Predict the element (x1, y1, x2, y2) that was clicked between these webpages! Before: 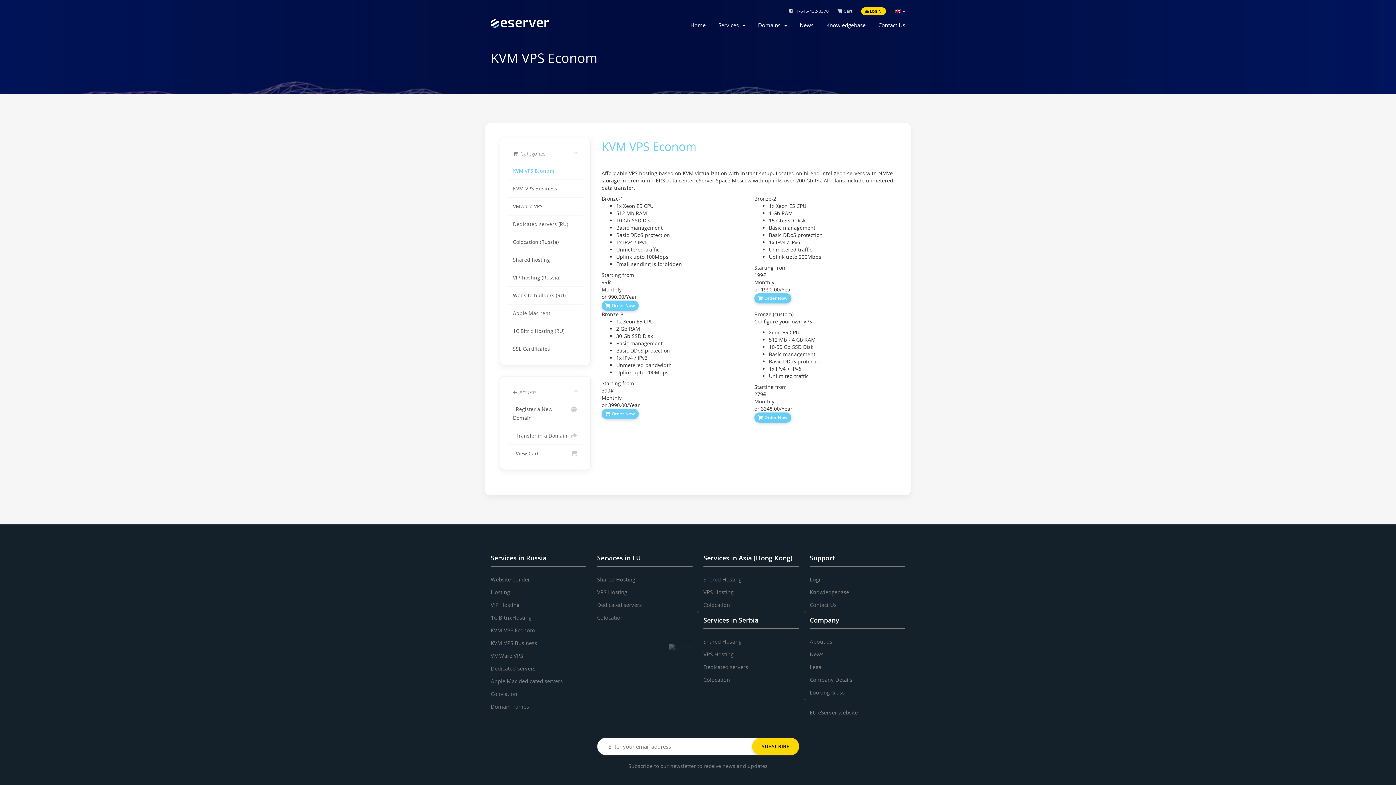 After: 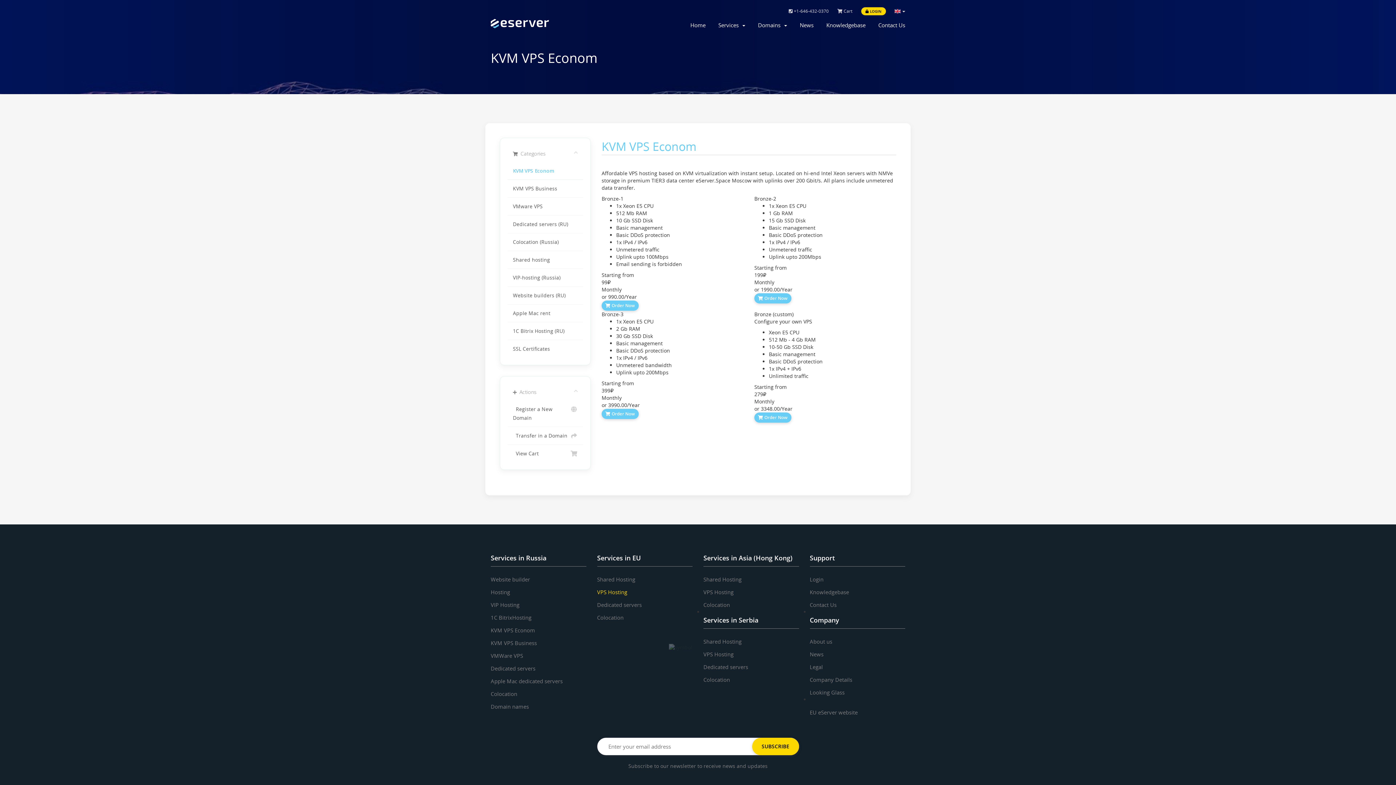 Action: label: VPS Hosting bbox: (597, 588, 627, 596)